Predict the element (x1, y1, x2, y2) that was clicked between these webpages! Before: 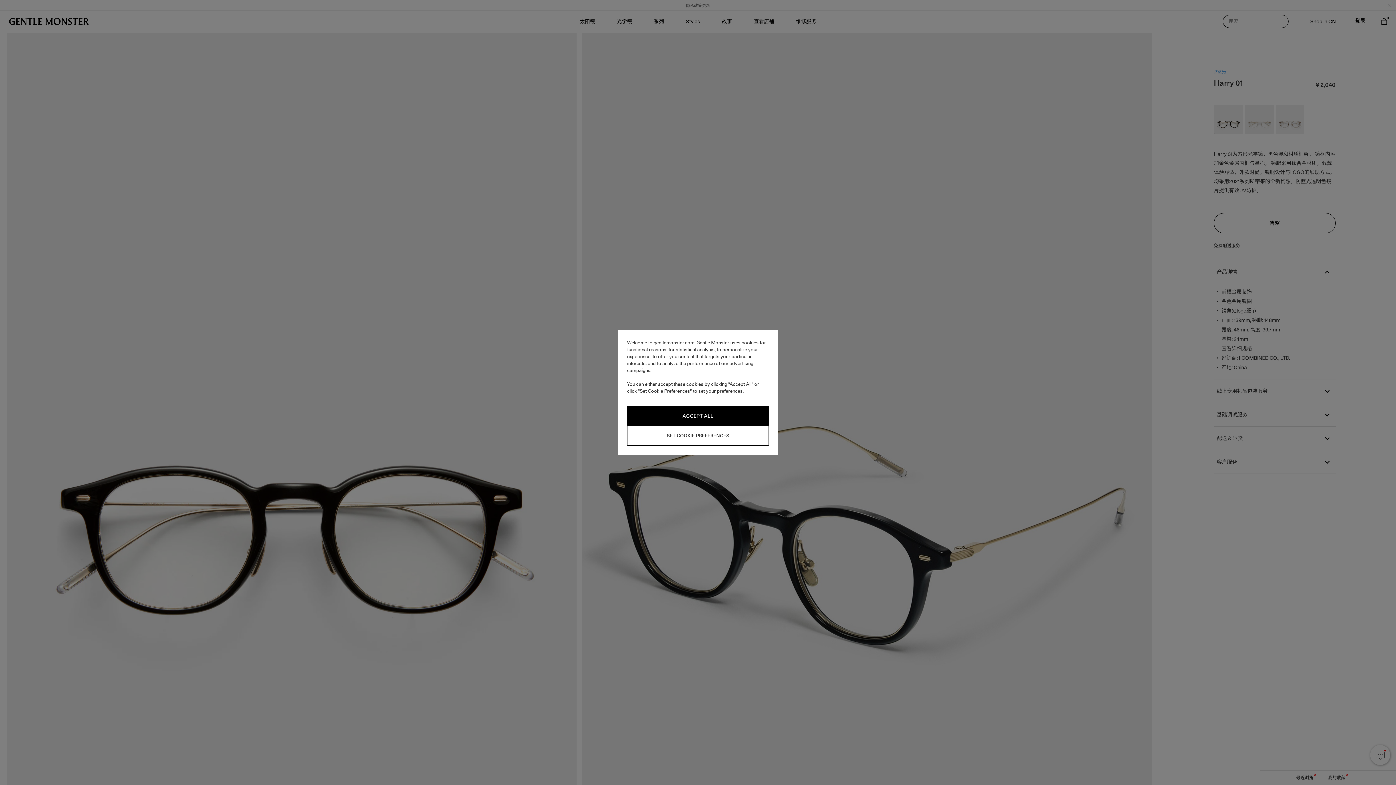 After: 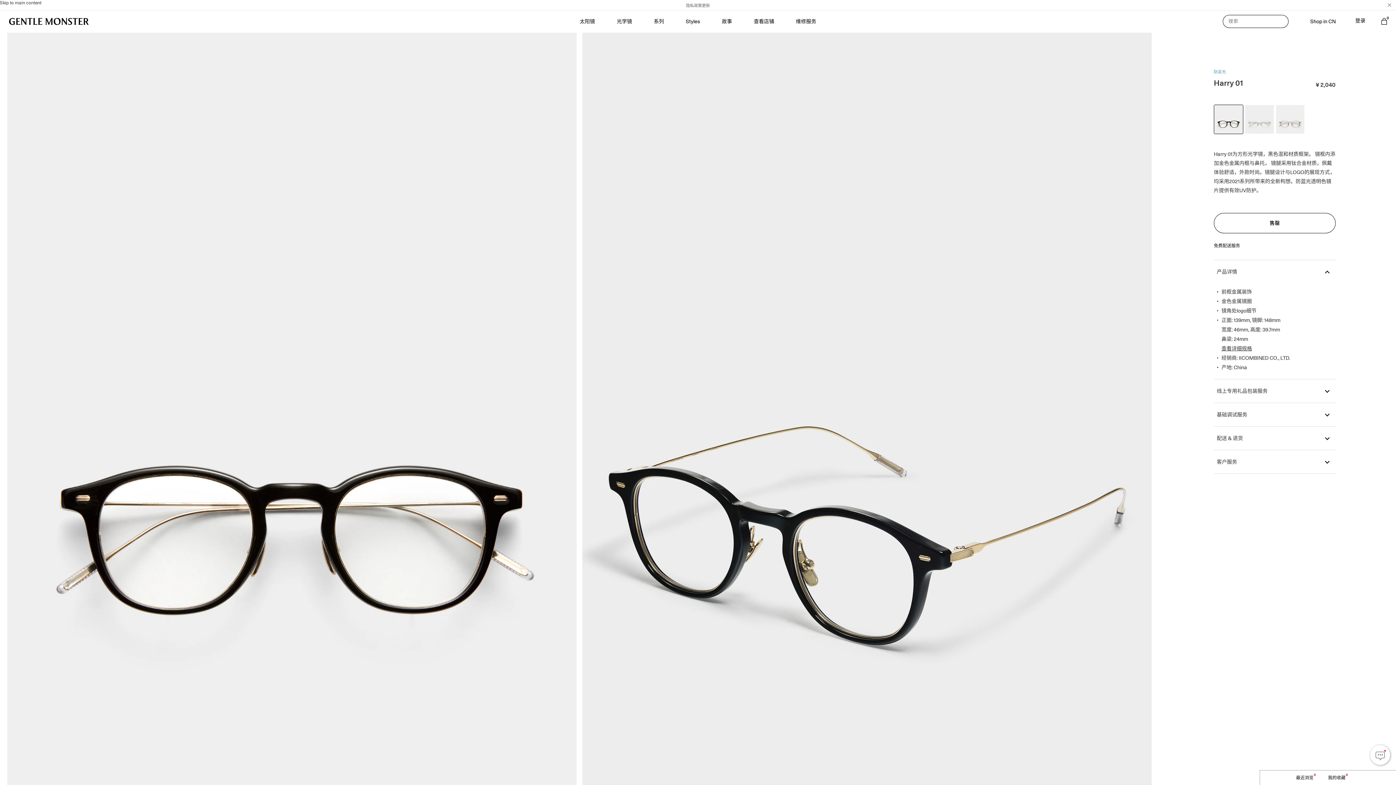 Action: bbox: (627, 406, 769, 426) label: ACCEPT ALL